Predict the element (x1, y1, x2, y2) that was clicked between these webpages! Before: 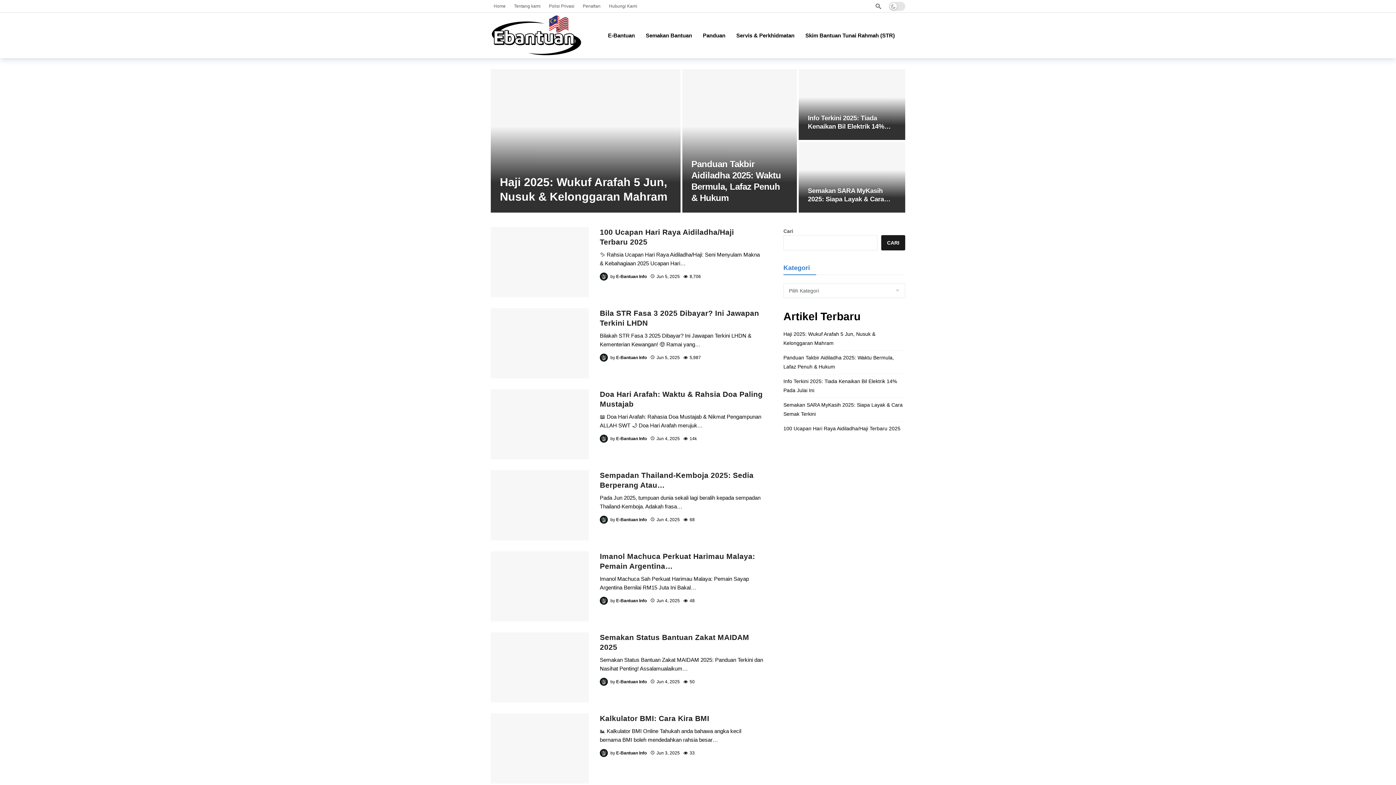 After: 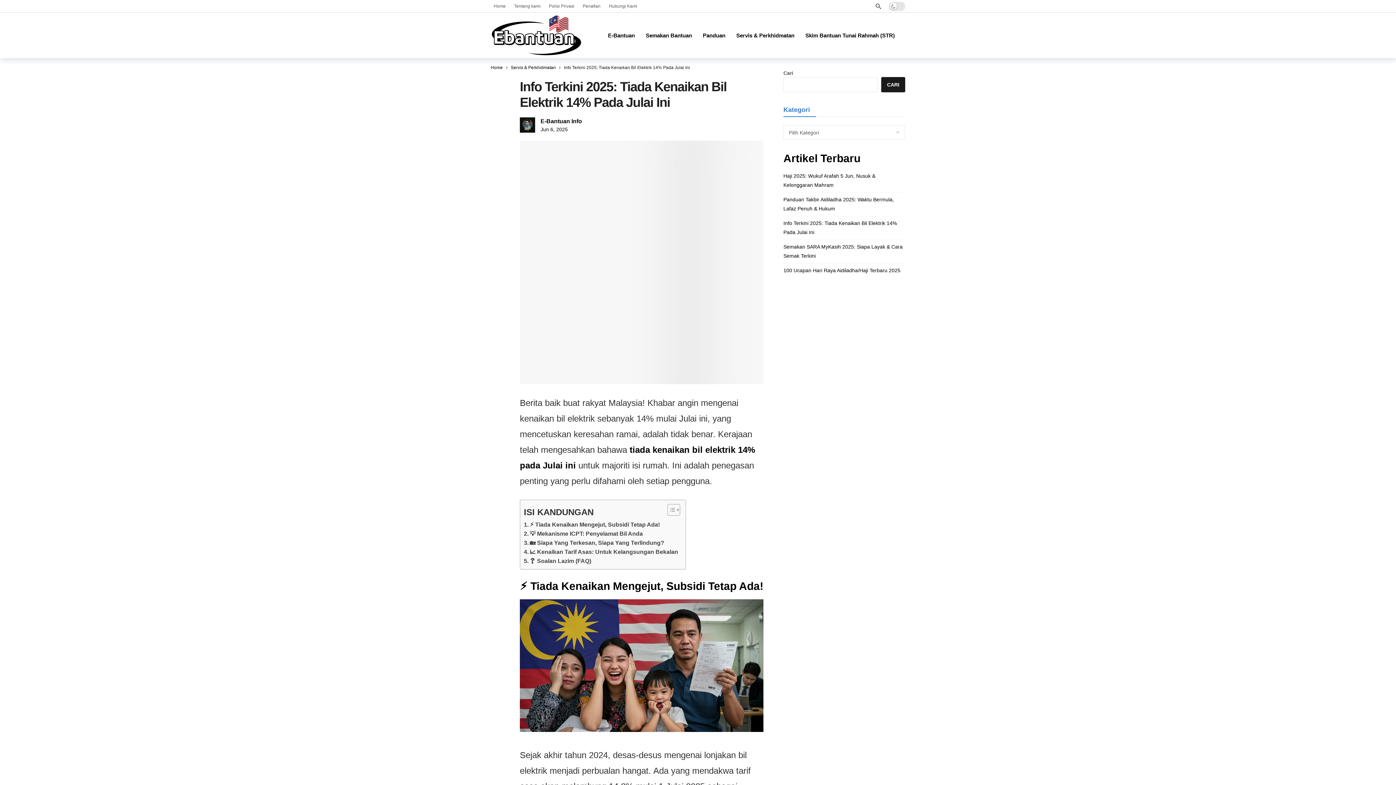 Action: label: Info Terkini 2025: Tiada Kenaikan Bil Elektrik 14% Pada Julai Ini bbox: (783, 377, 905, 395)